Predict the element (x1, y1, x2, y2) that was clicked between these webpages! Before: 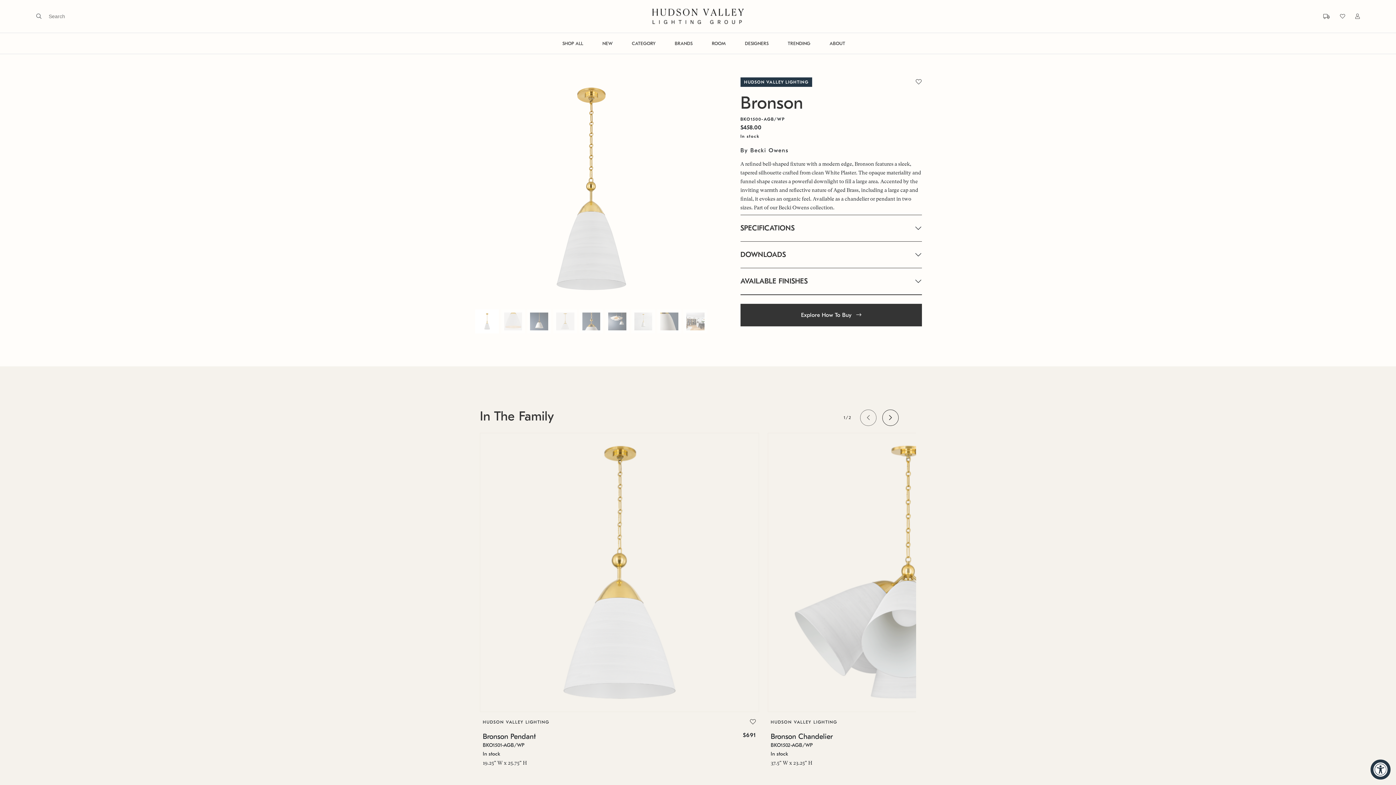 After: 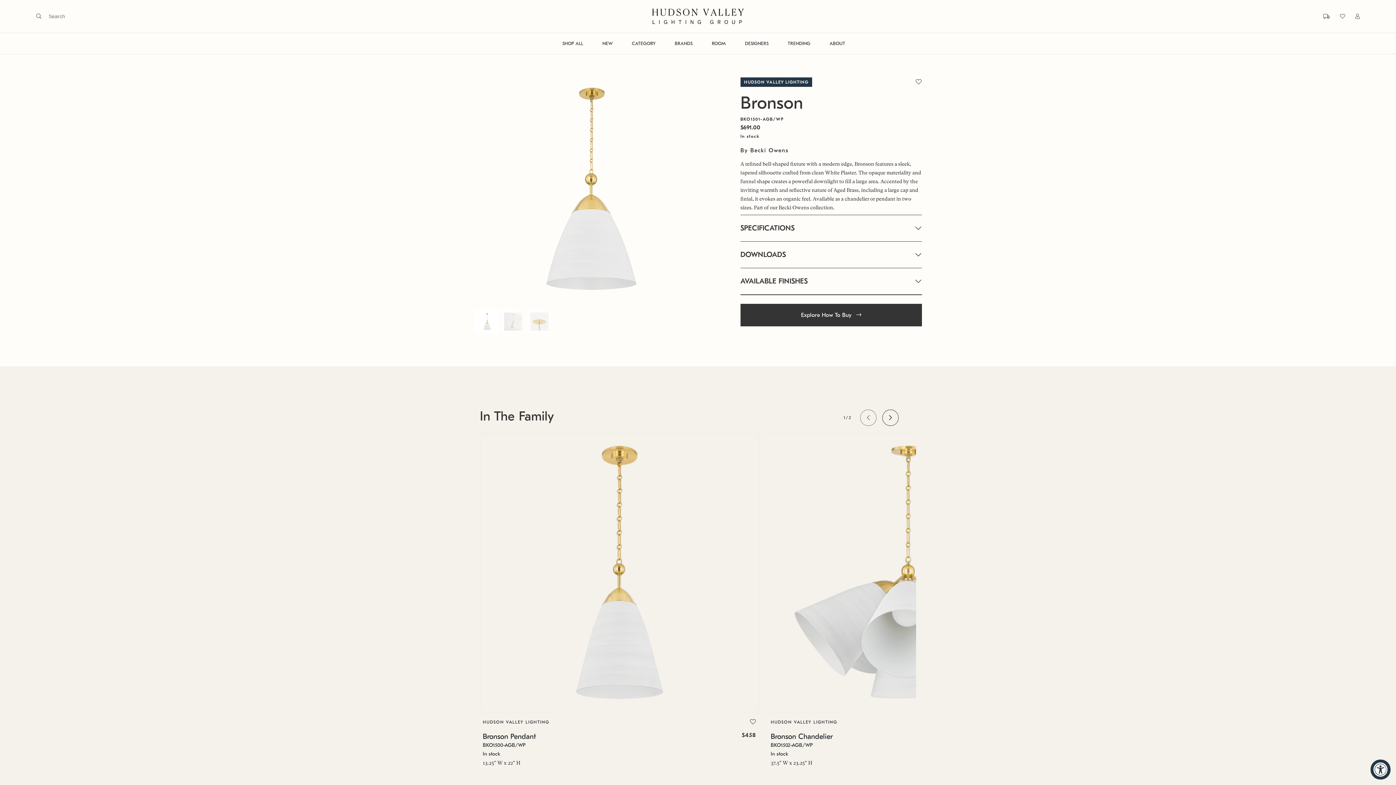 Action: bbox: (480, 433, 758, 711)